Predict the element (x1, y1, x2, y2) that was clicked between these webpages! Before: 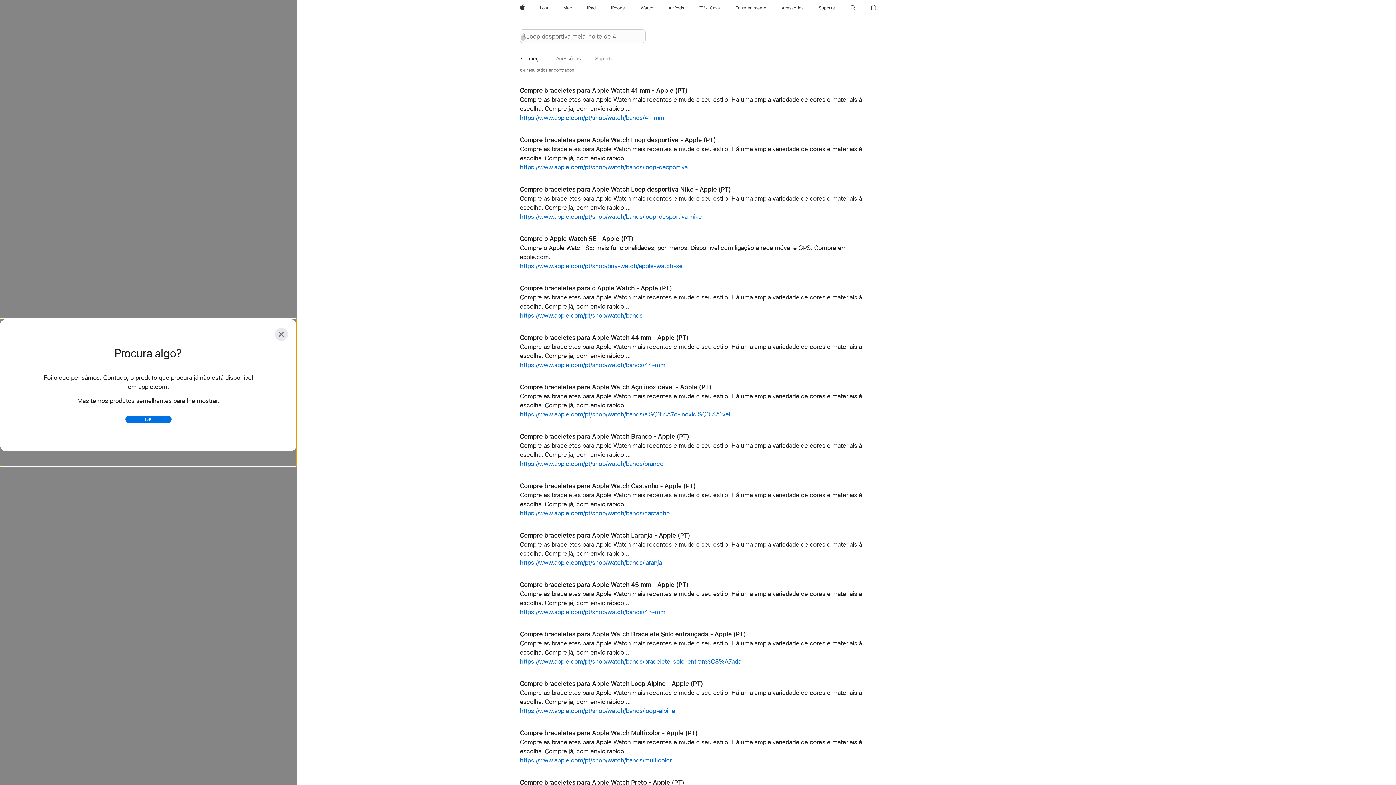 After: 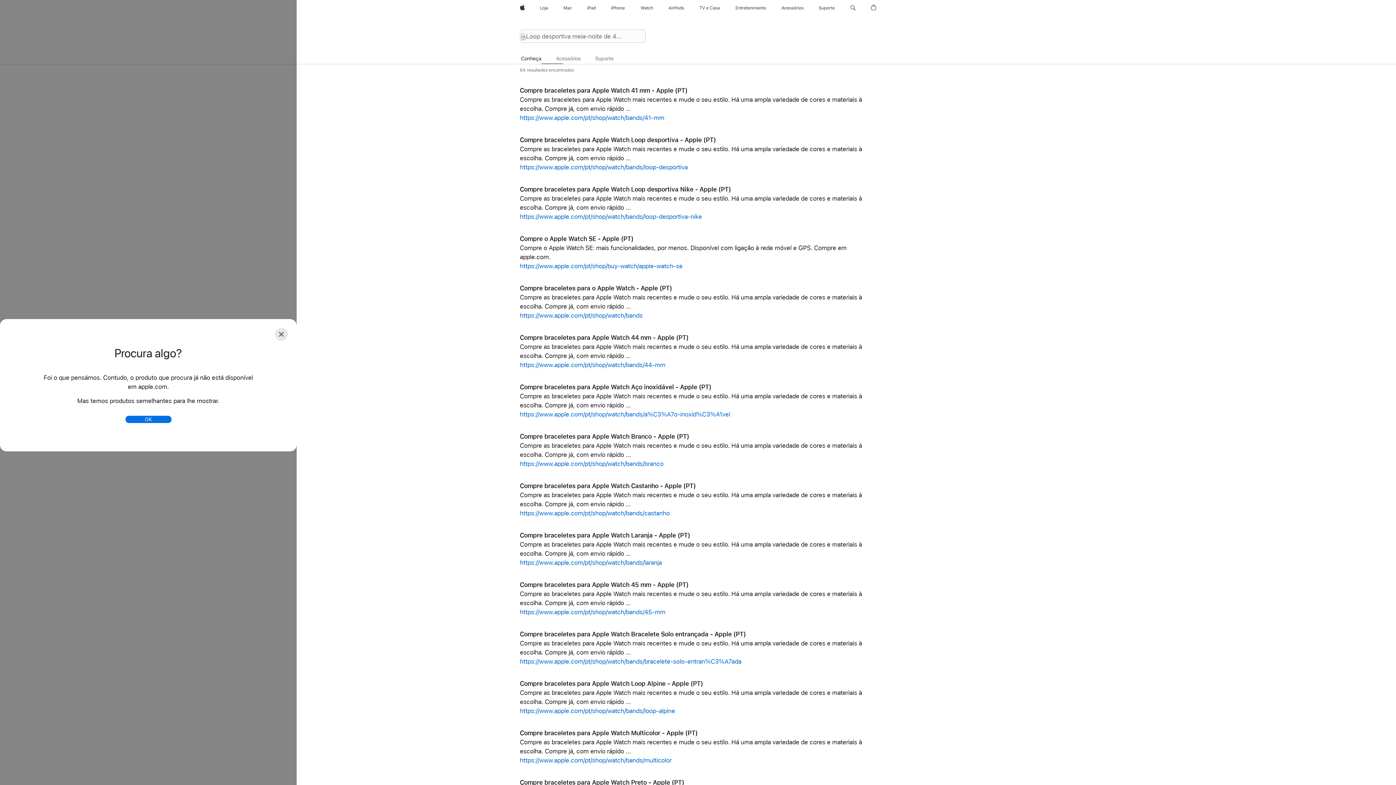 Action: bbox: (778, 0, 806, 16) label: Acessórios